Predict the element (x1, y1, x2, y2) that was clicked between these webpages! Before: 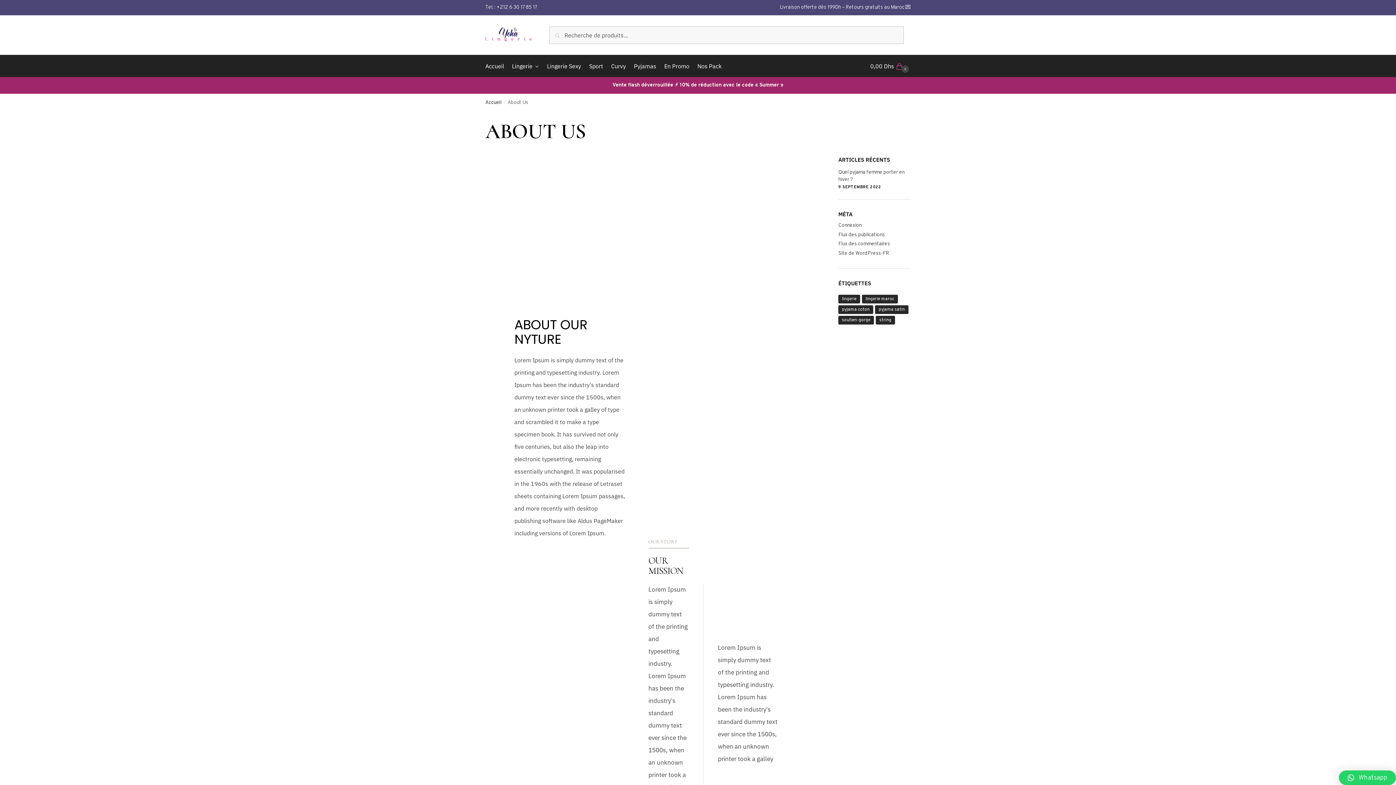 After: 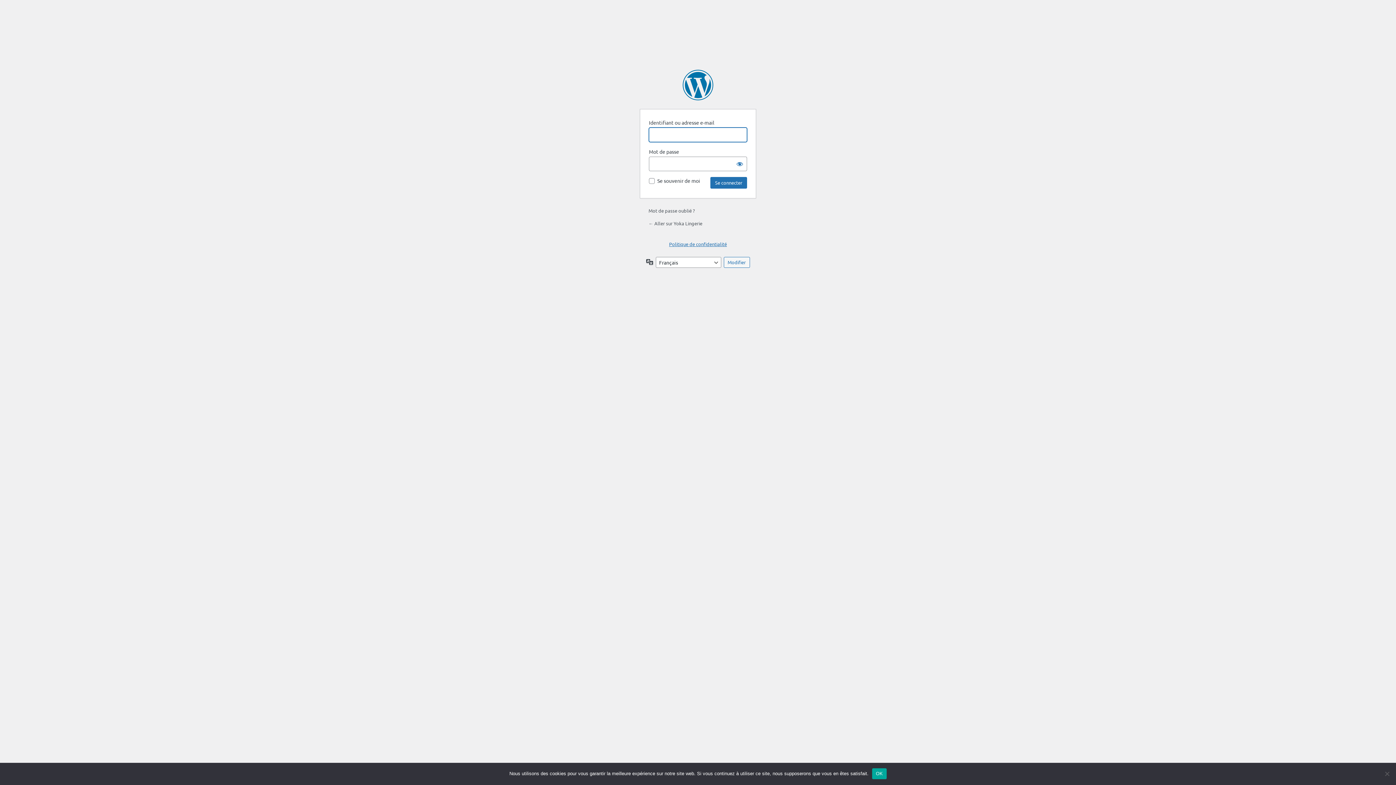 Action: label: Connexion bbox: (838, 222, 861, 228)